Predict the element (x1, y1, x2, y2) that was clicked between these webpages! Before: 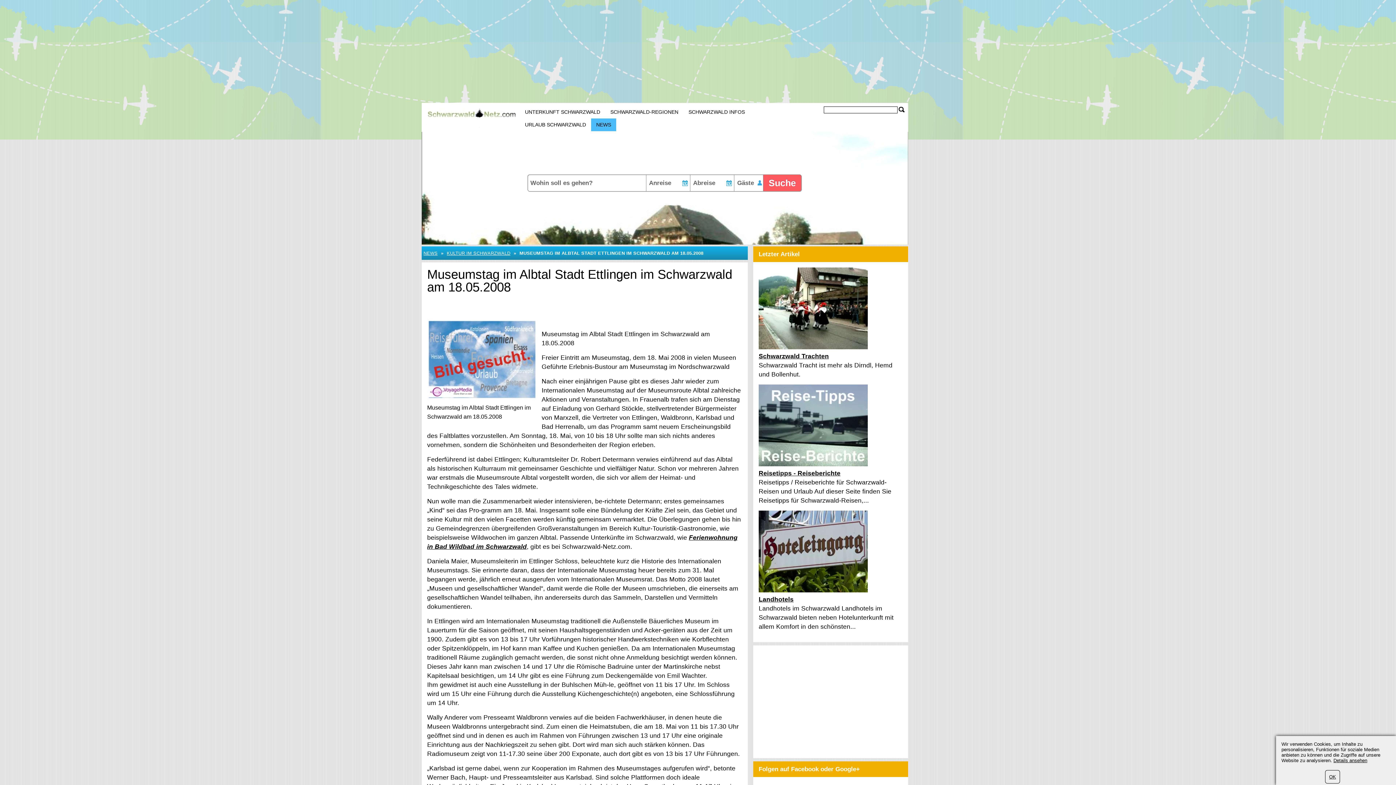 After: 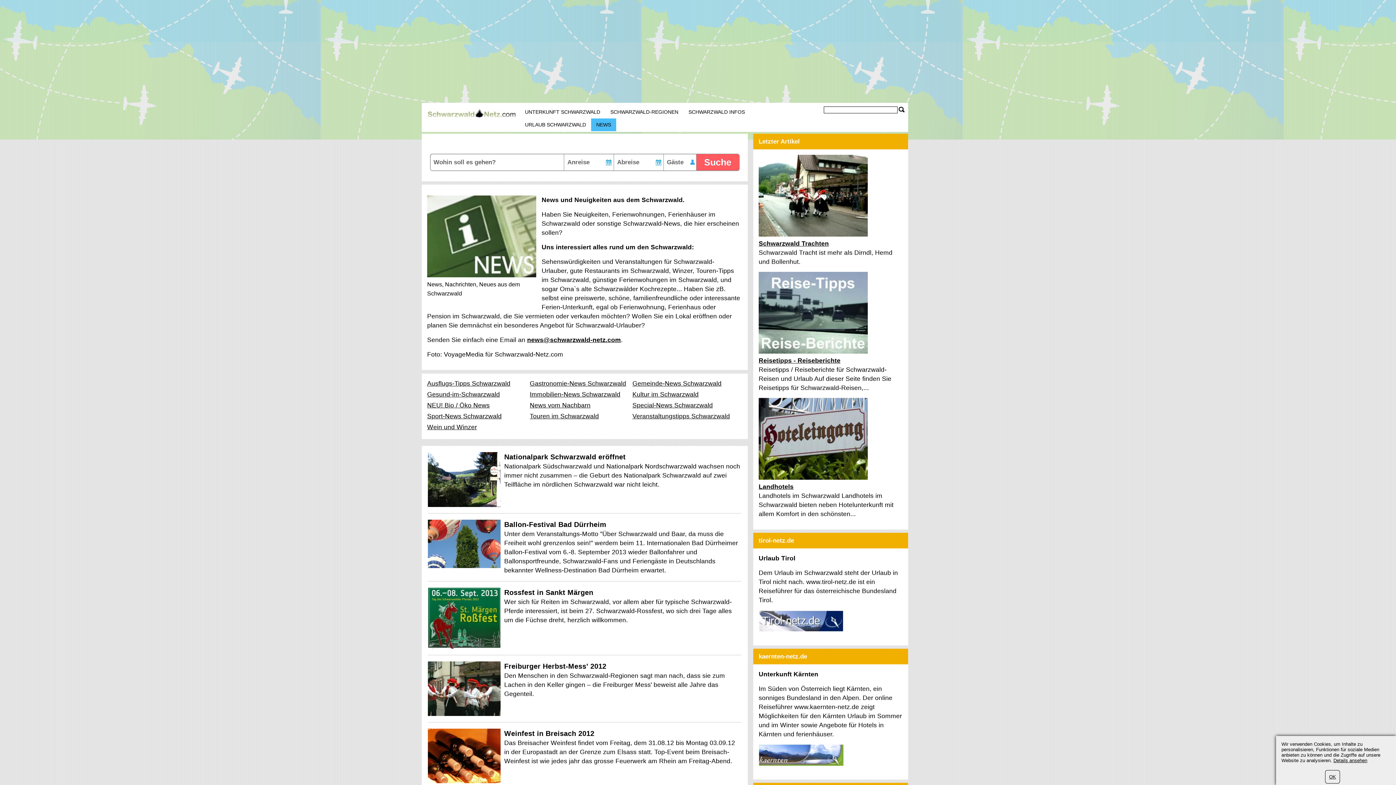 Action: bbox: (423, 246, 437, 260) label: NEWS